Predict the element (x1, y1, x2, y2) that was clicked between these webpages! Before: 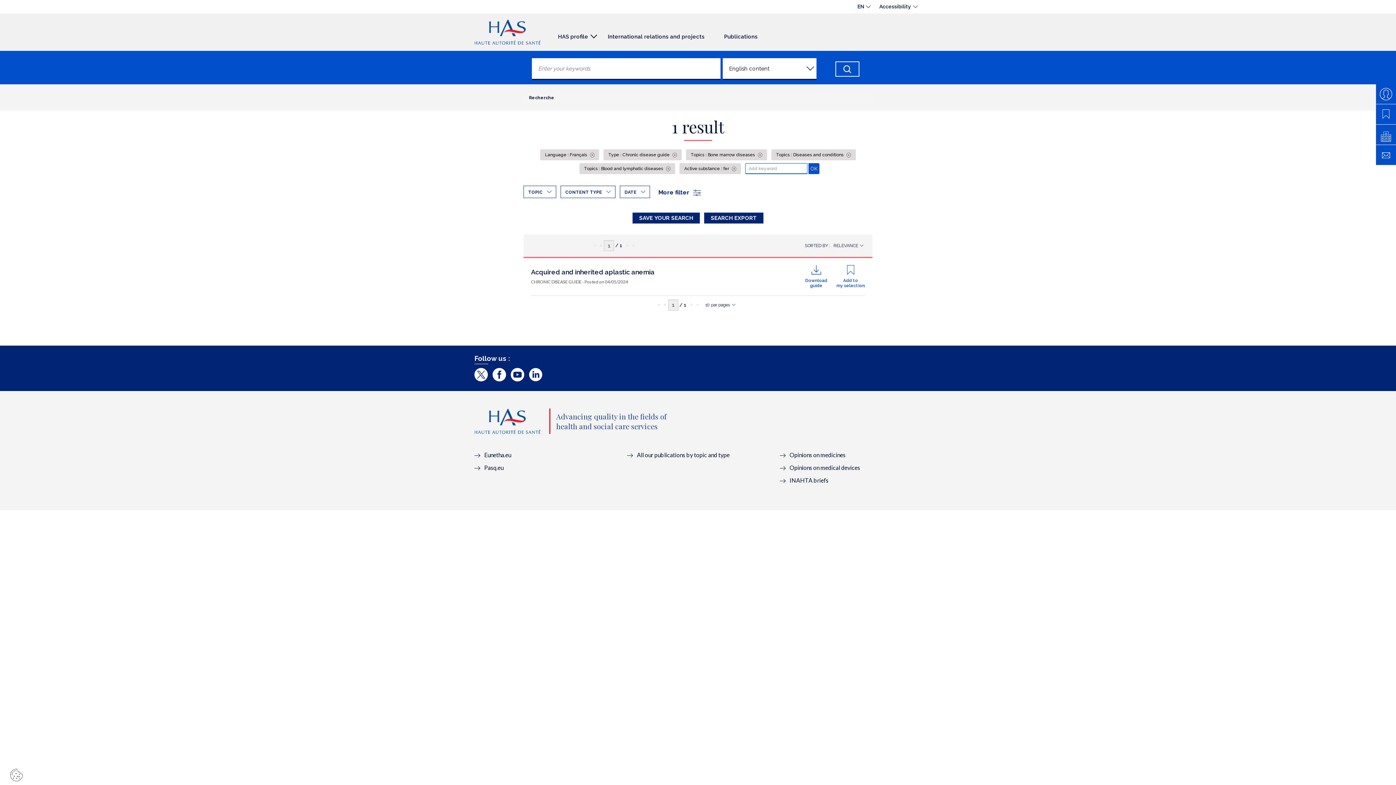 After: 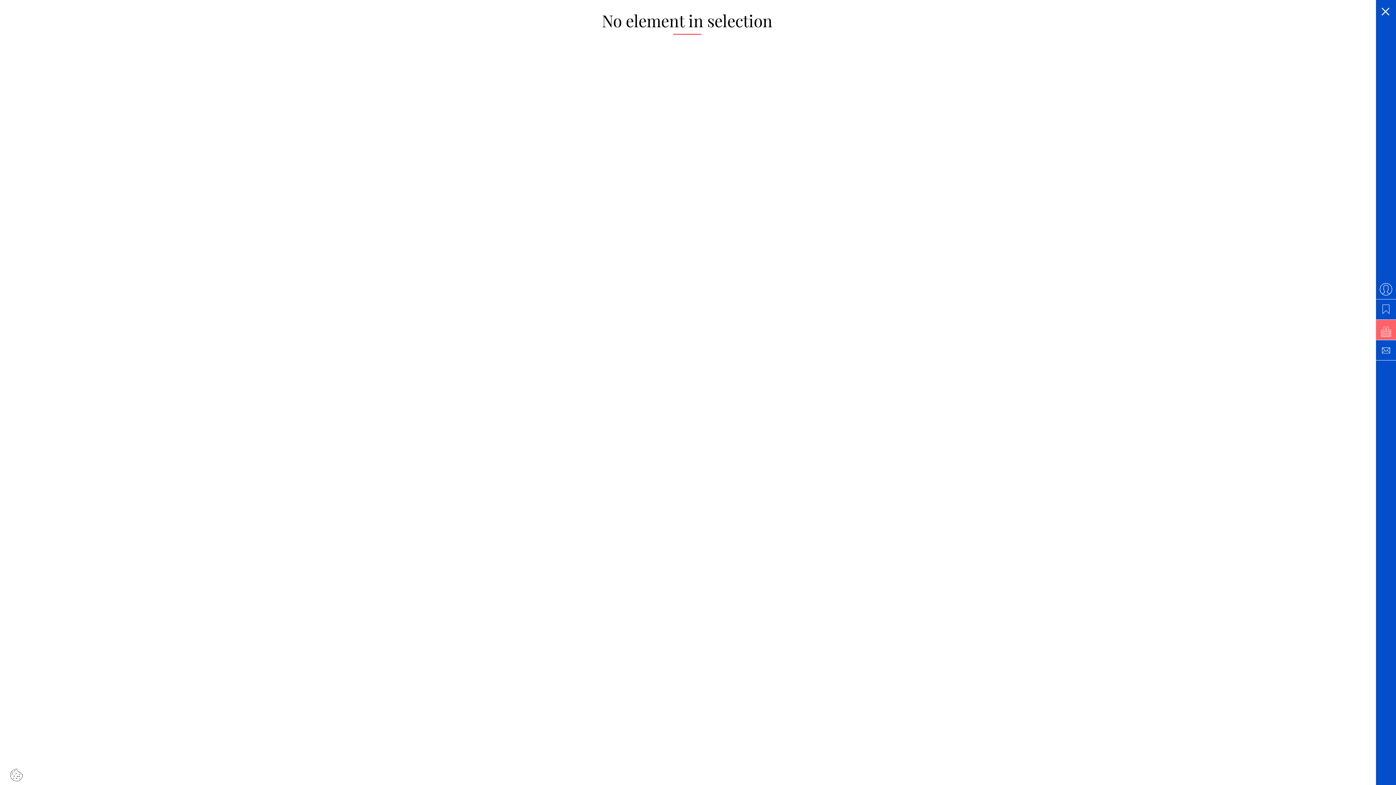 Action: bbox: (1376, 124, 1396, 144)